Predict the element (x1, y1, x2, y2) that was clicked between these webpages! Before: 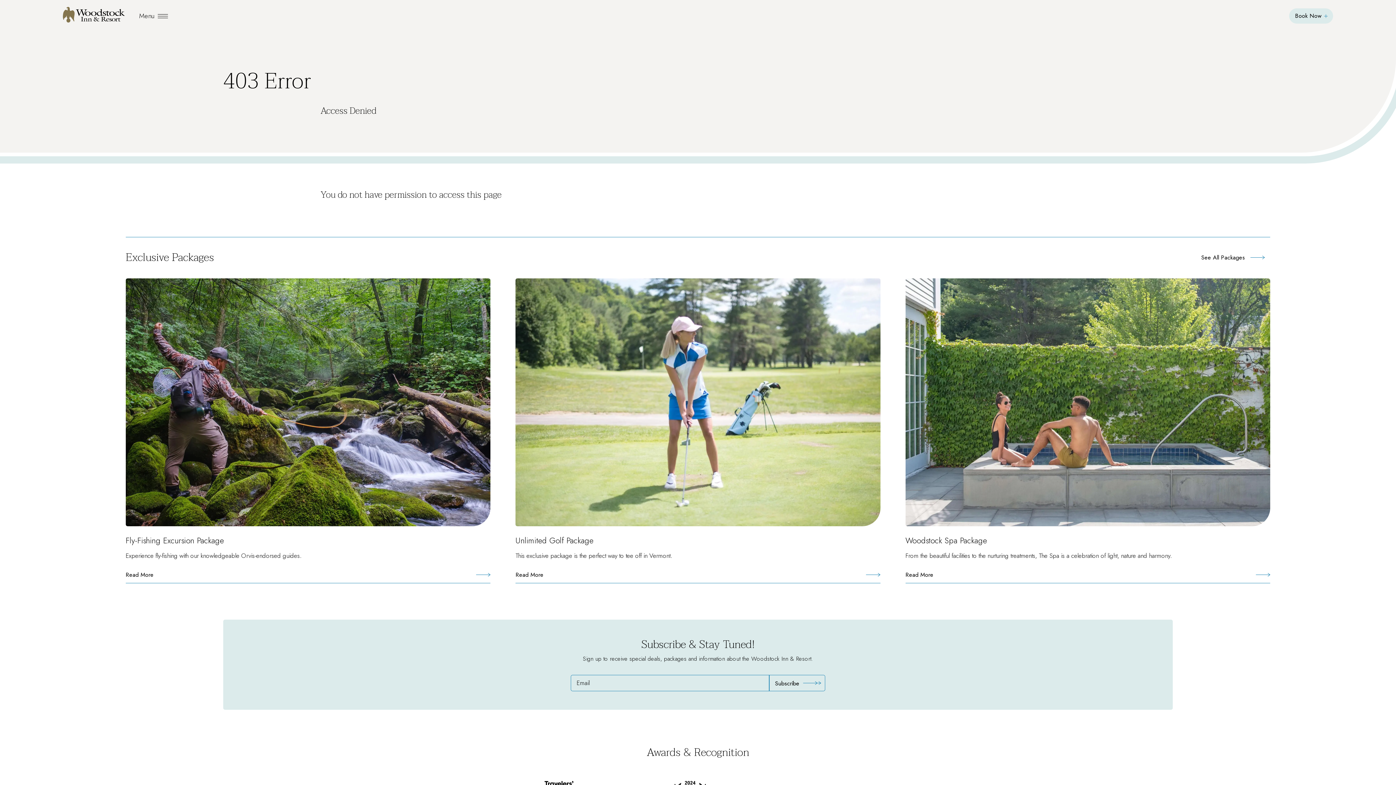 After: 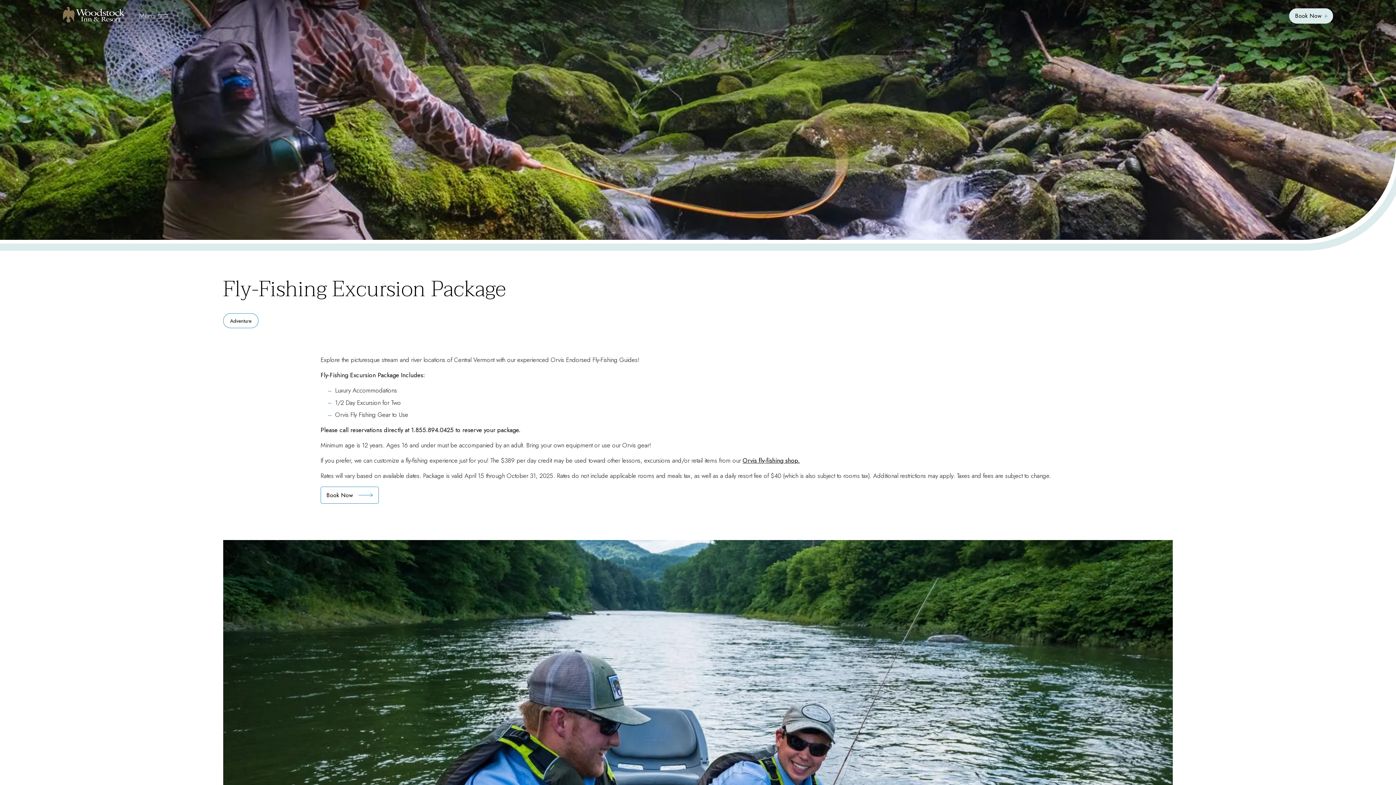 Action: label: Read More
: Fly-Fishing Excursion Package bbox: (125, 567, 490, 583)